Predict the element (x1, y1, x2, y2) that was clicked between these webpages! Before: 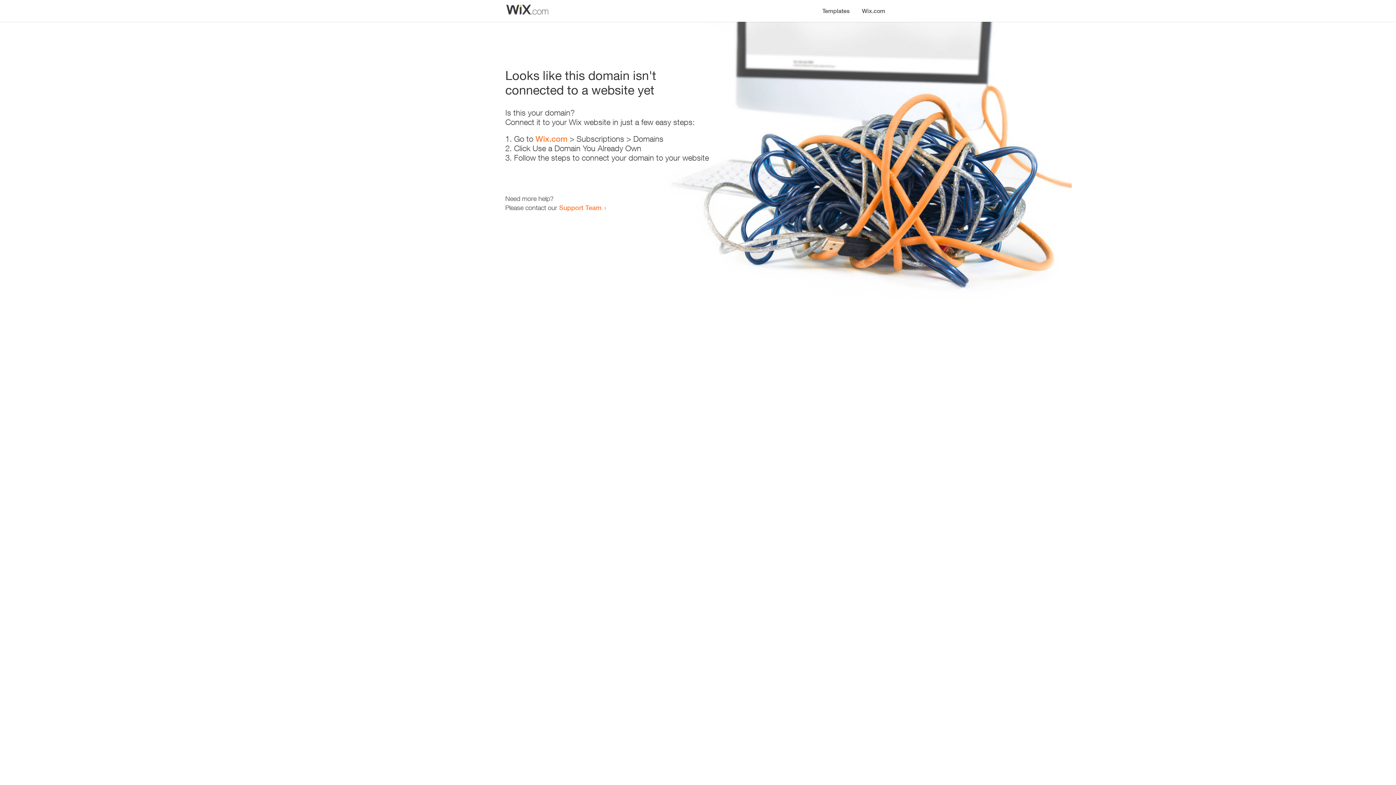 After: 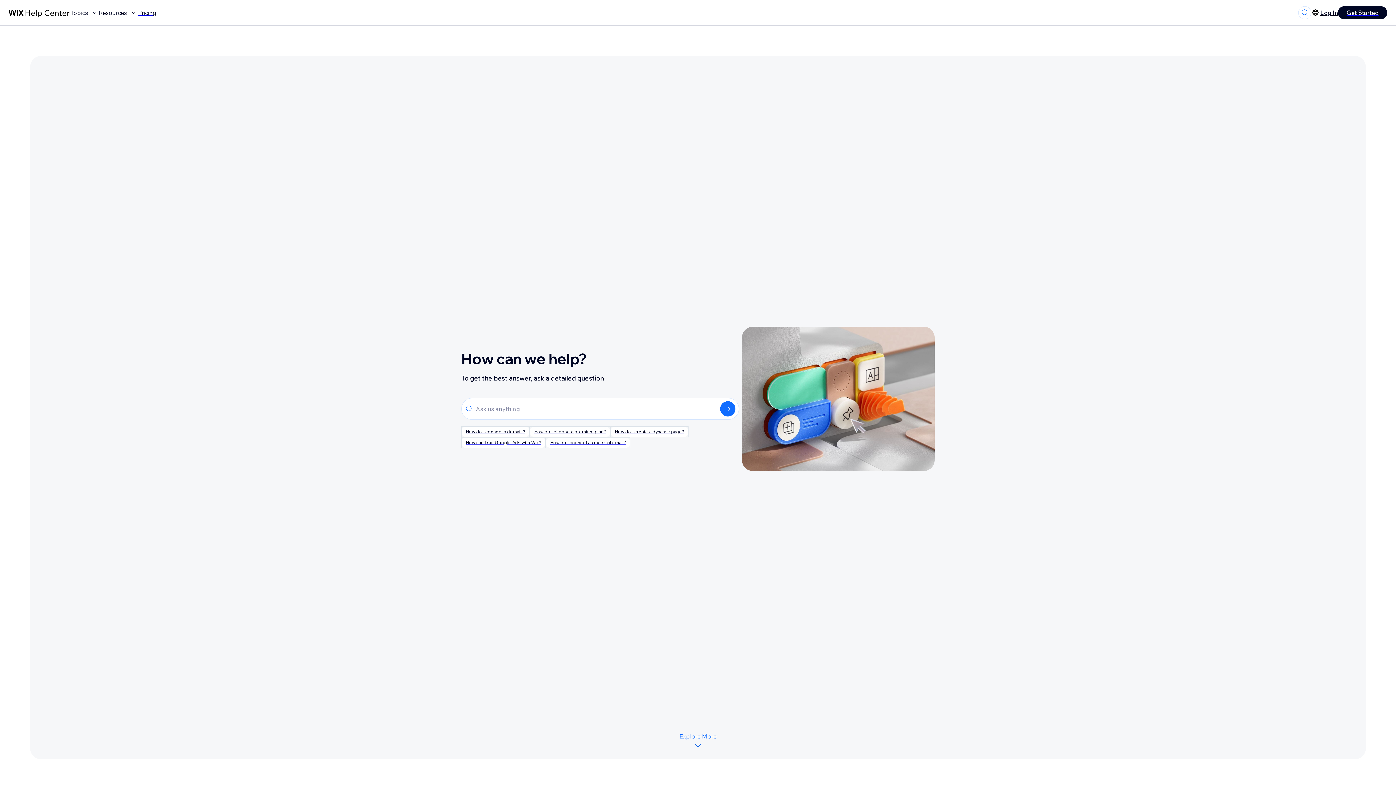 Action: label: Support Team bbox: (559, 203, 601, 211)